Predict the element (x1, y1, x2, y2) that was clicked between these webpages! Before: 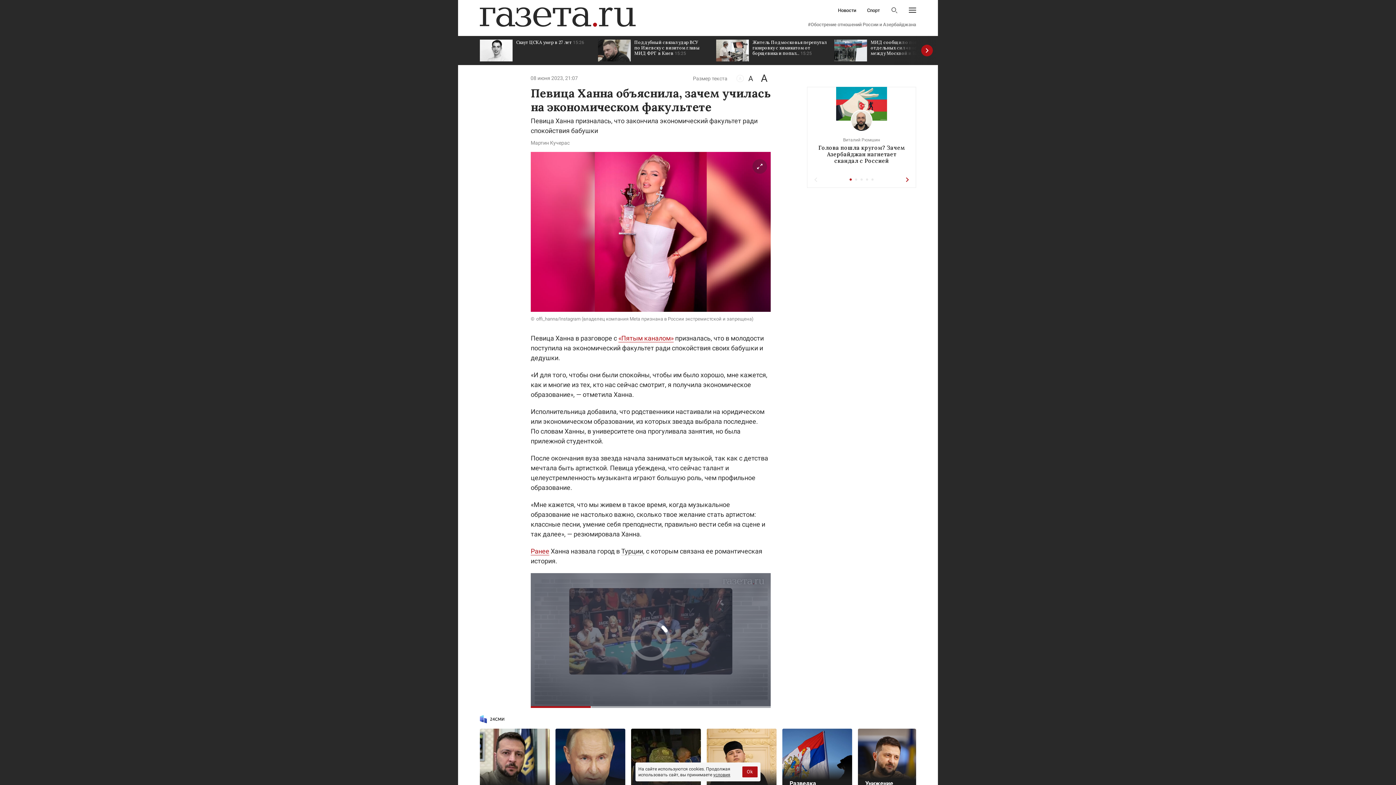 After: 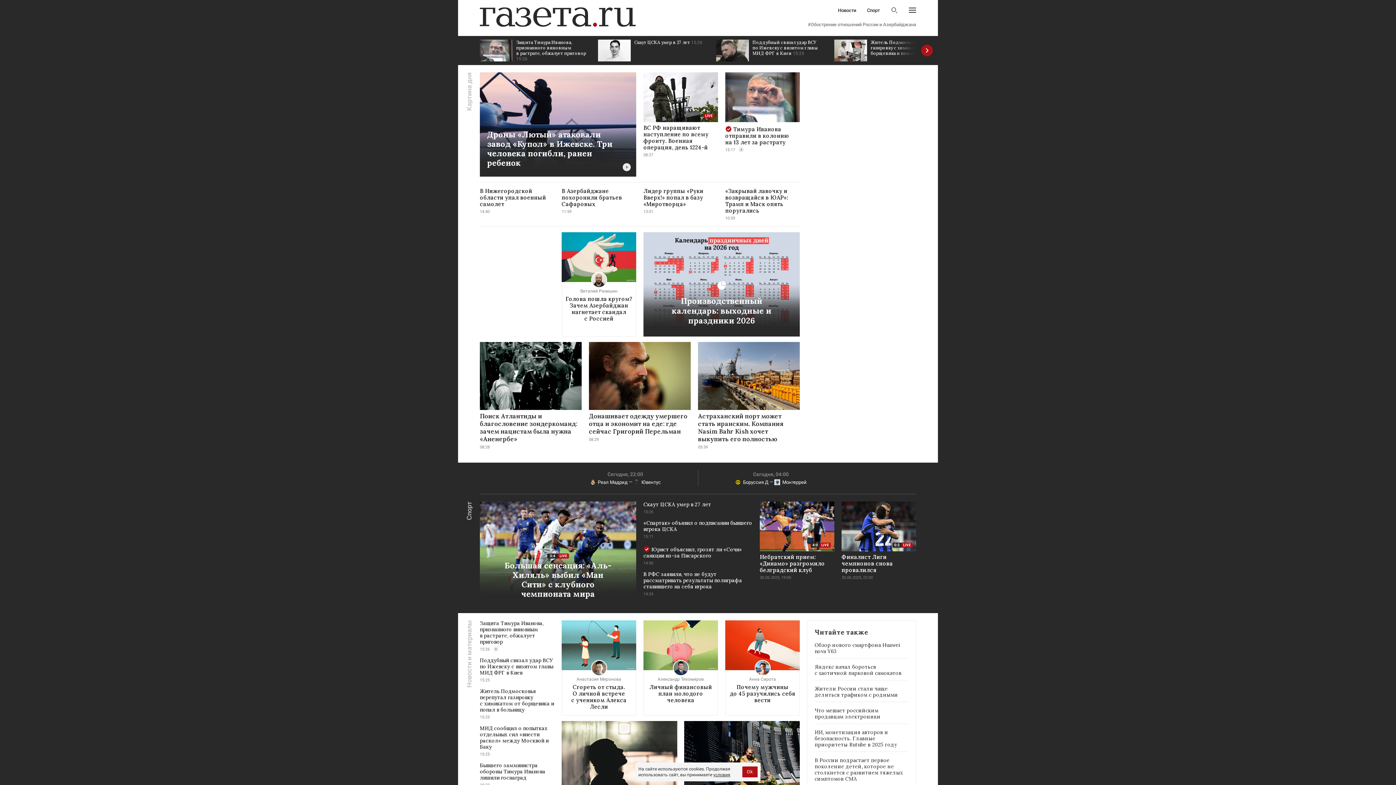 Action: bbox: (480, 7, 636, 26)